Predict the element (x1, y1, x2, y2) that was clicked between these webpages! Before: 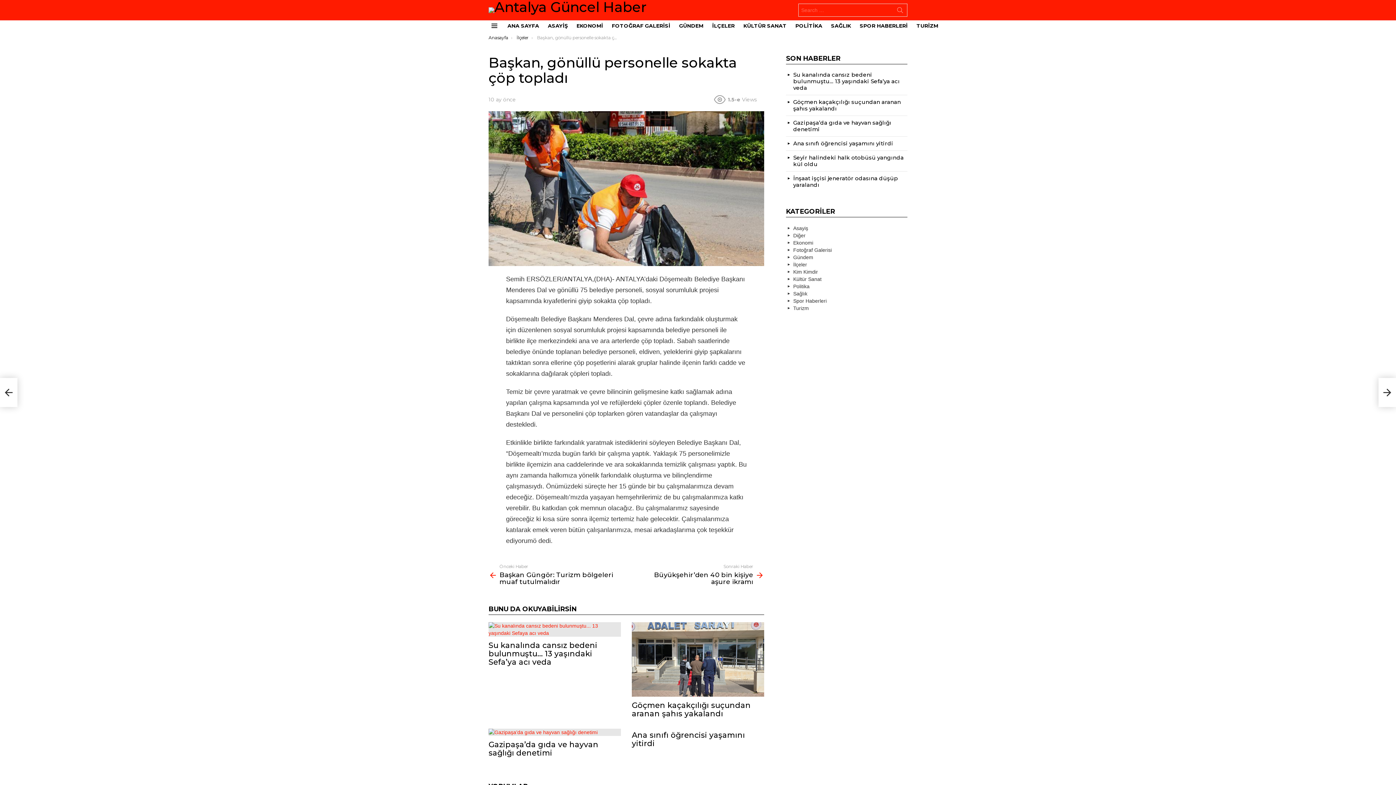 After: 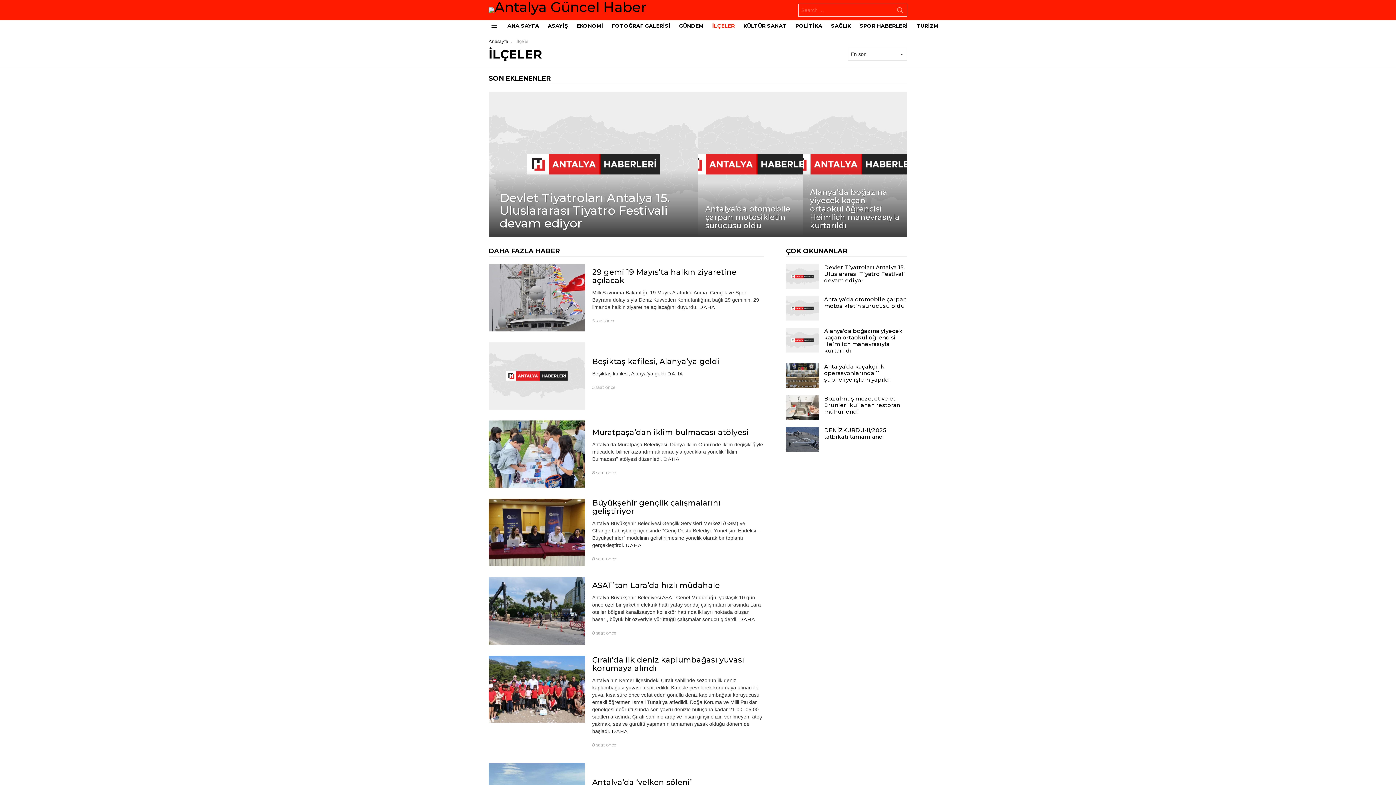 Action: bbox: (708, 20, 738, 31) label: İLÇELER